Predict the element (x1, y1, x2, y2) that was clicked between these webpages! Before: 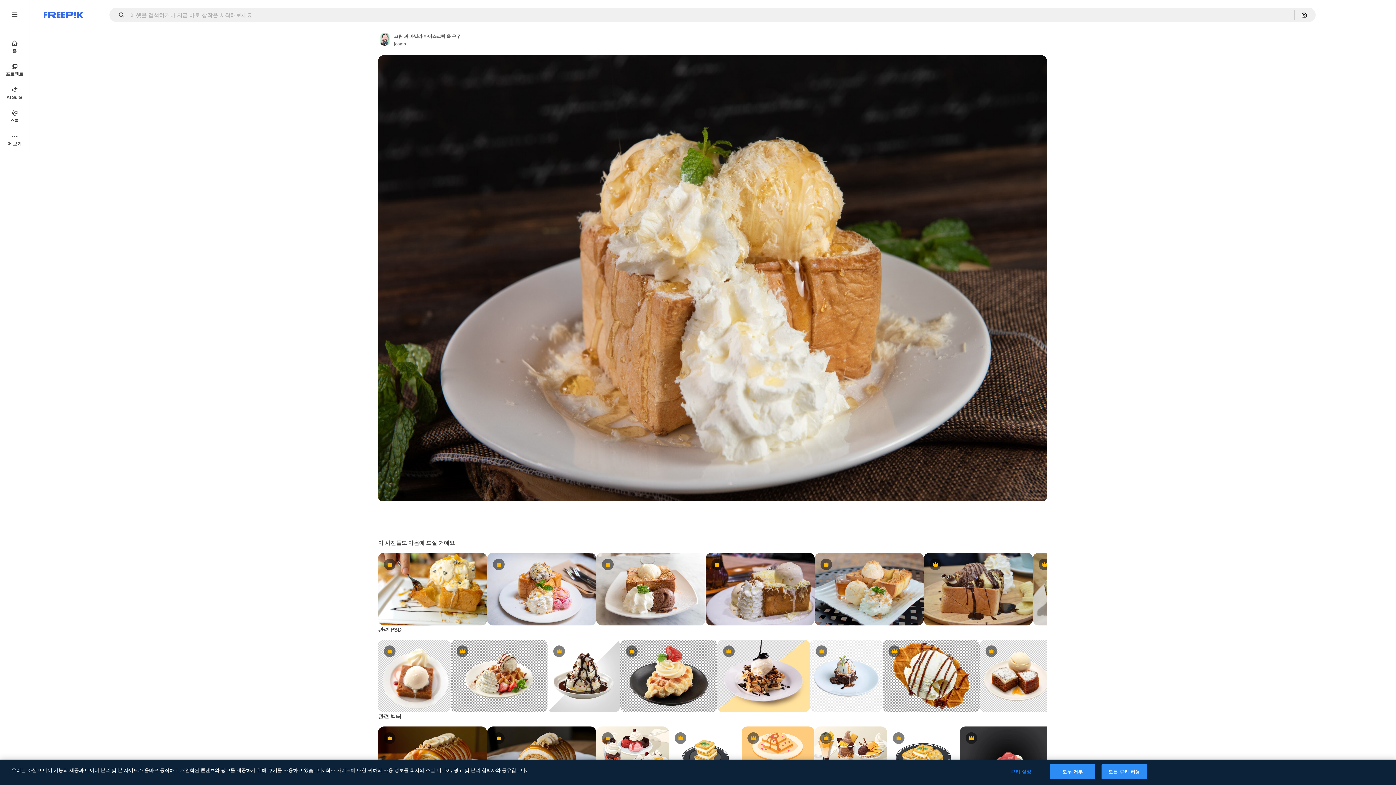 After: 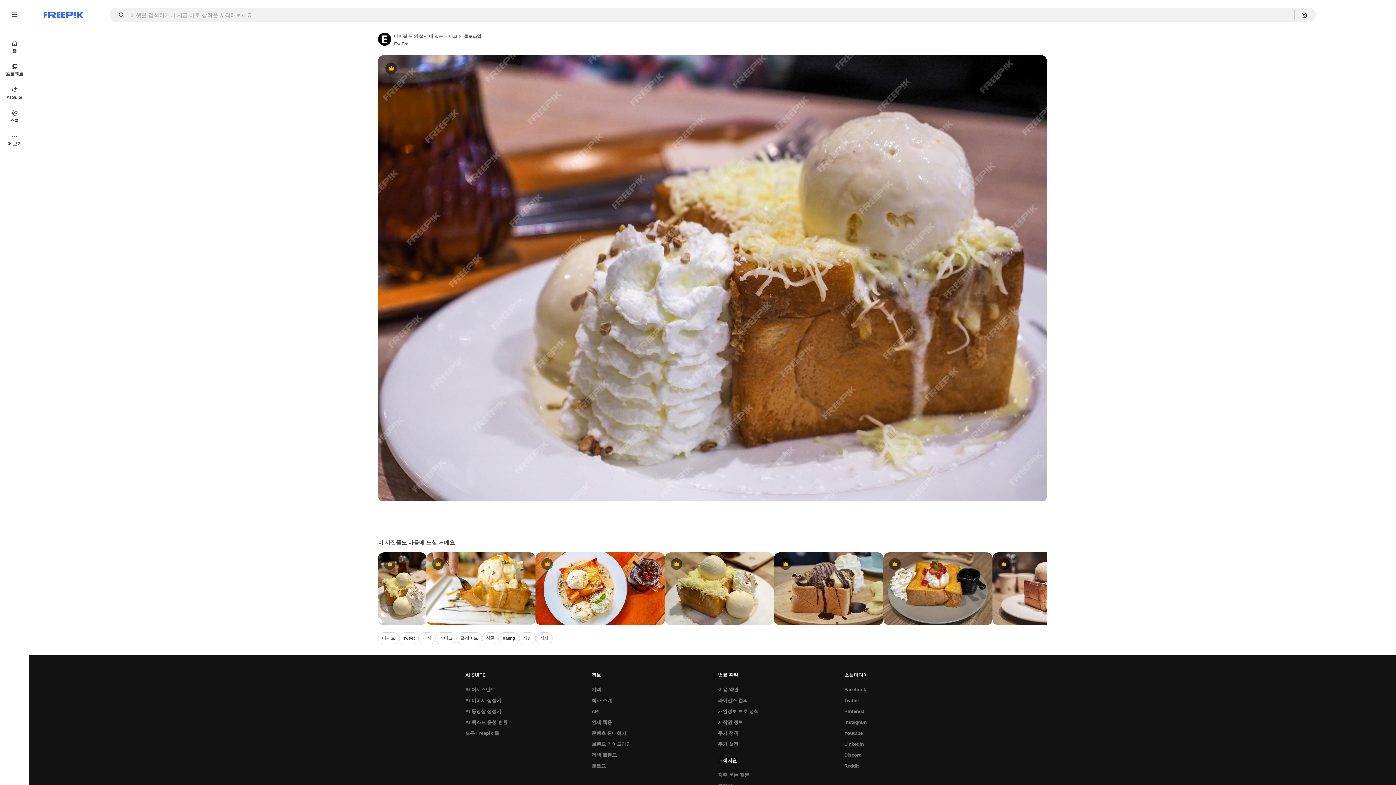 Action: label: Premium bbox: (705, 553, 814, 625)